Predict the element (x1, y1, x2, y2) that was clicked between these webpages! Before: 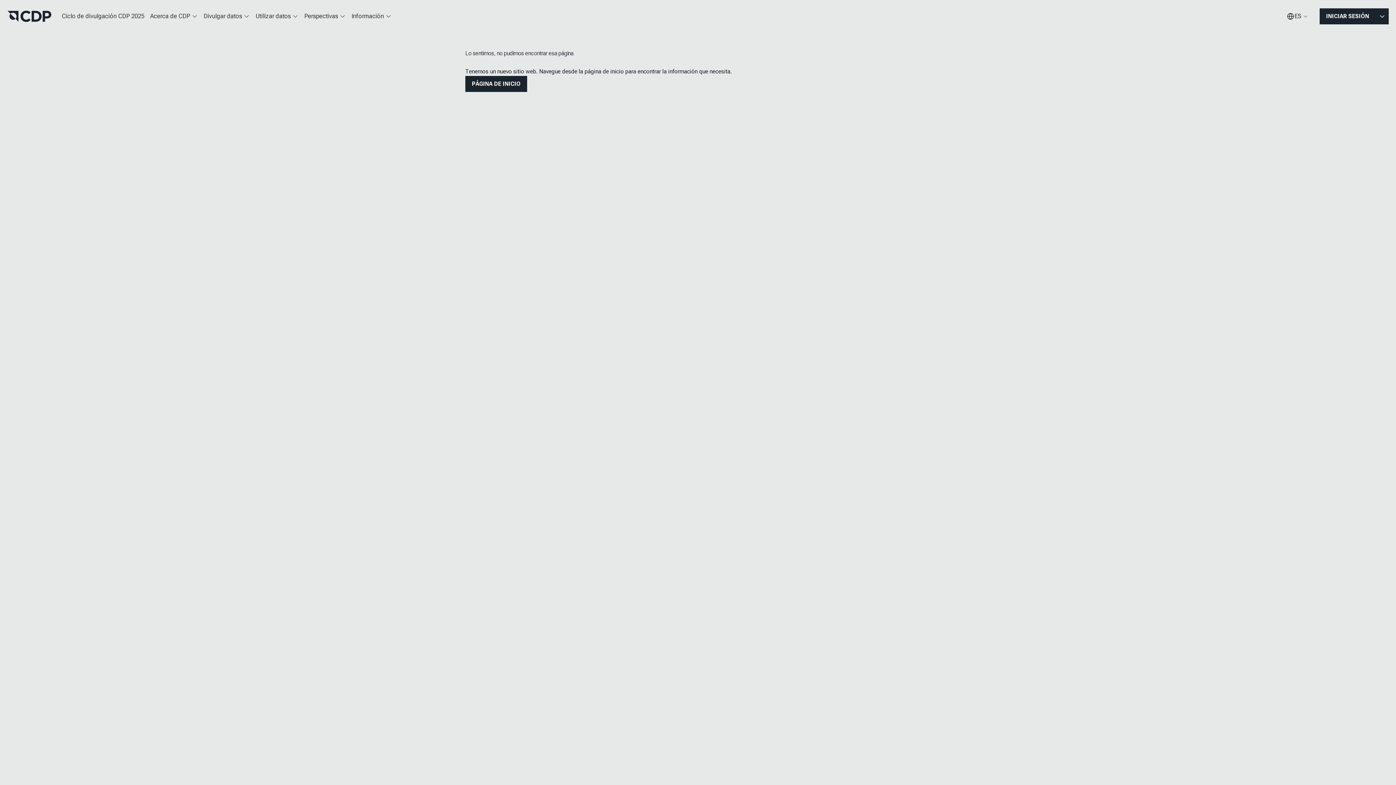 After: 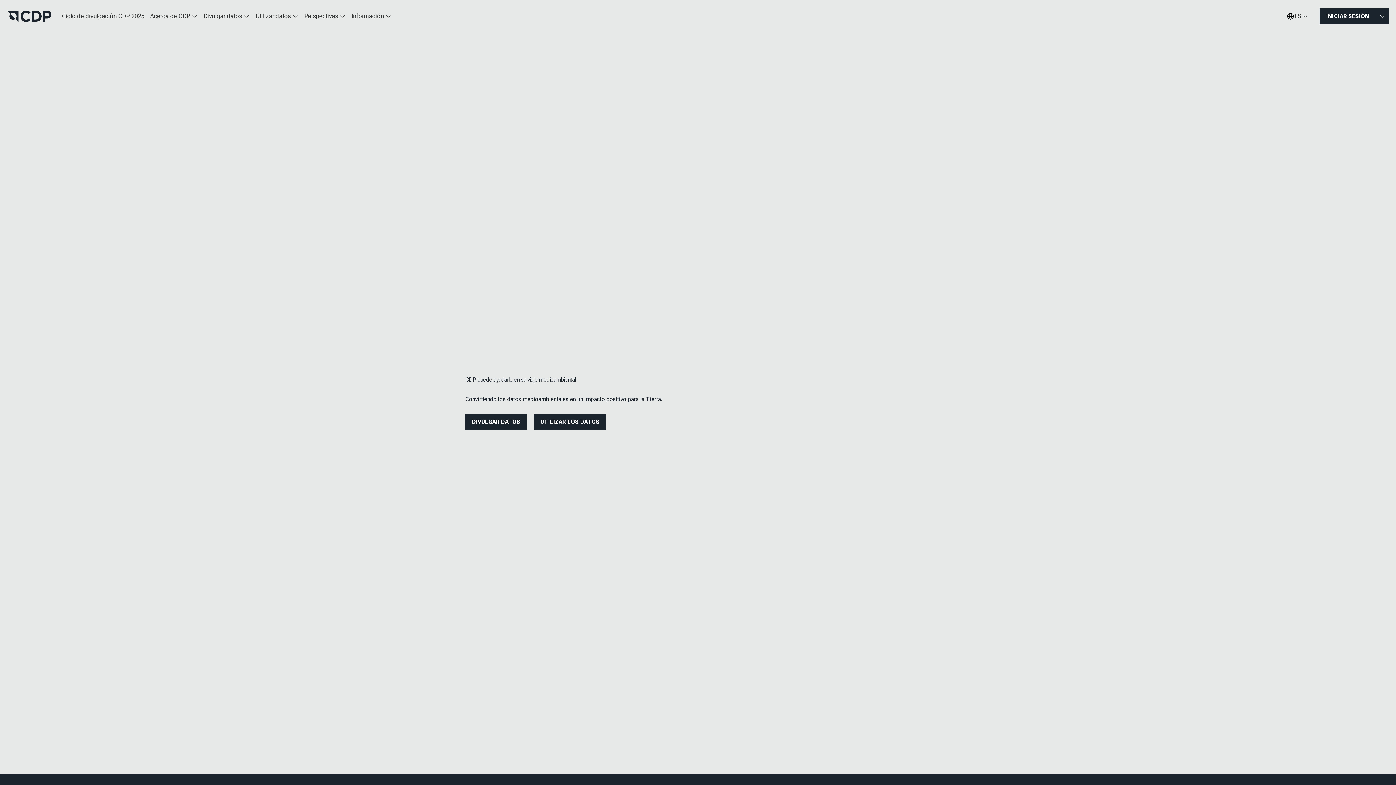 Action: label: PÁGINA DE INICIO bbox: (465, 76, 527, 92)